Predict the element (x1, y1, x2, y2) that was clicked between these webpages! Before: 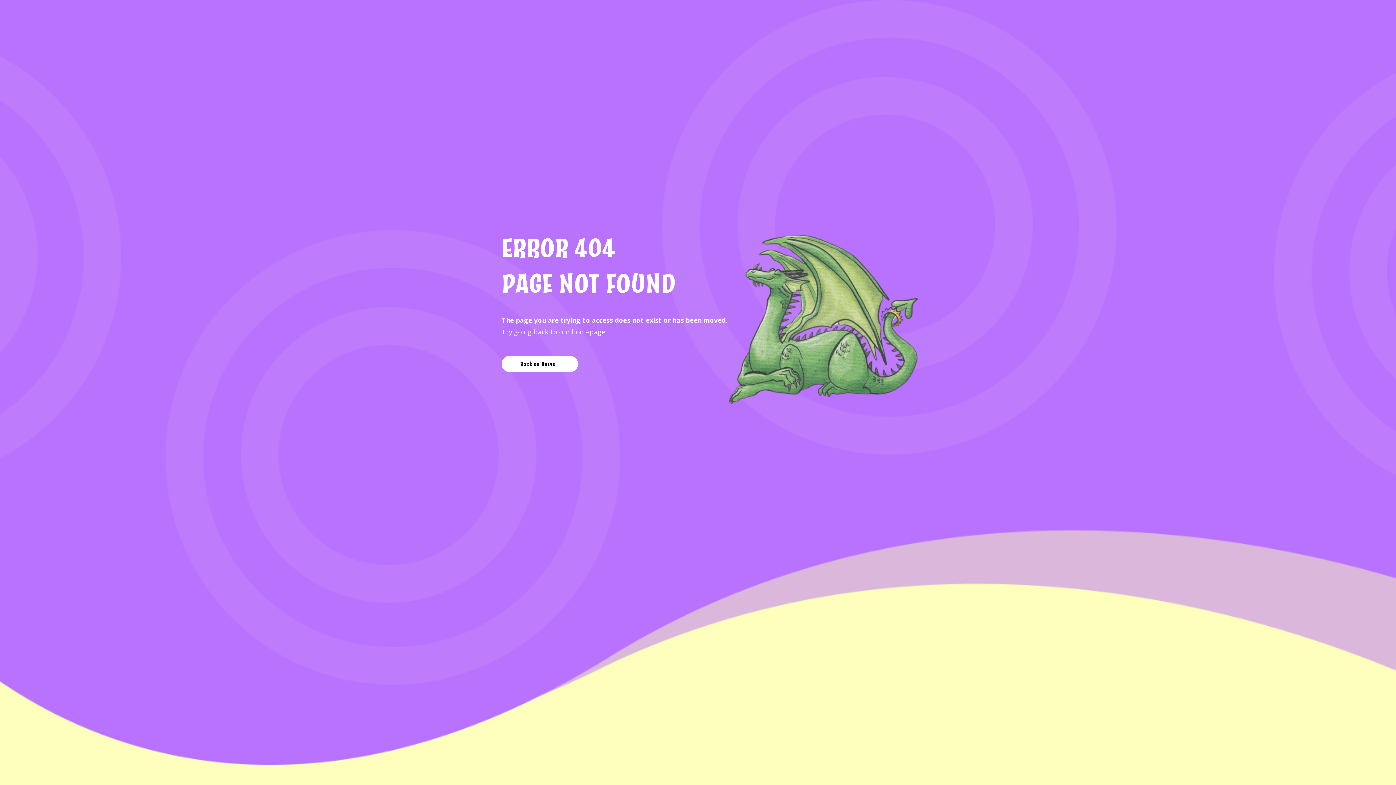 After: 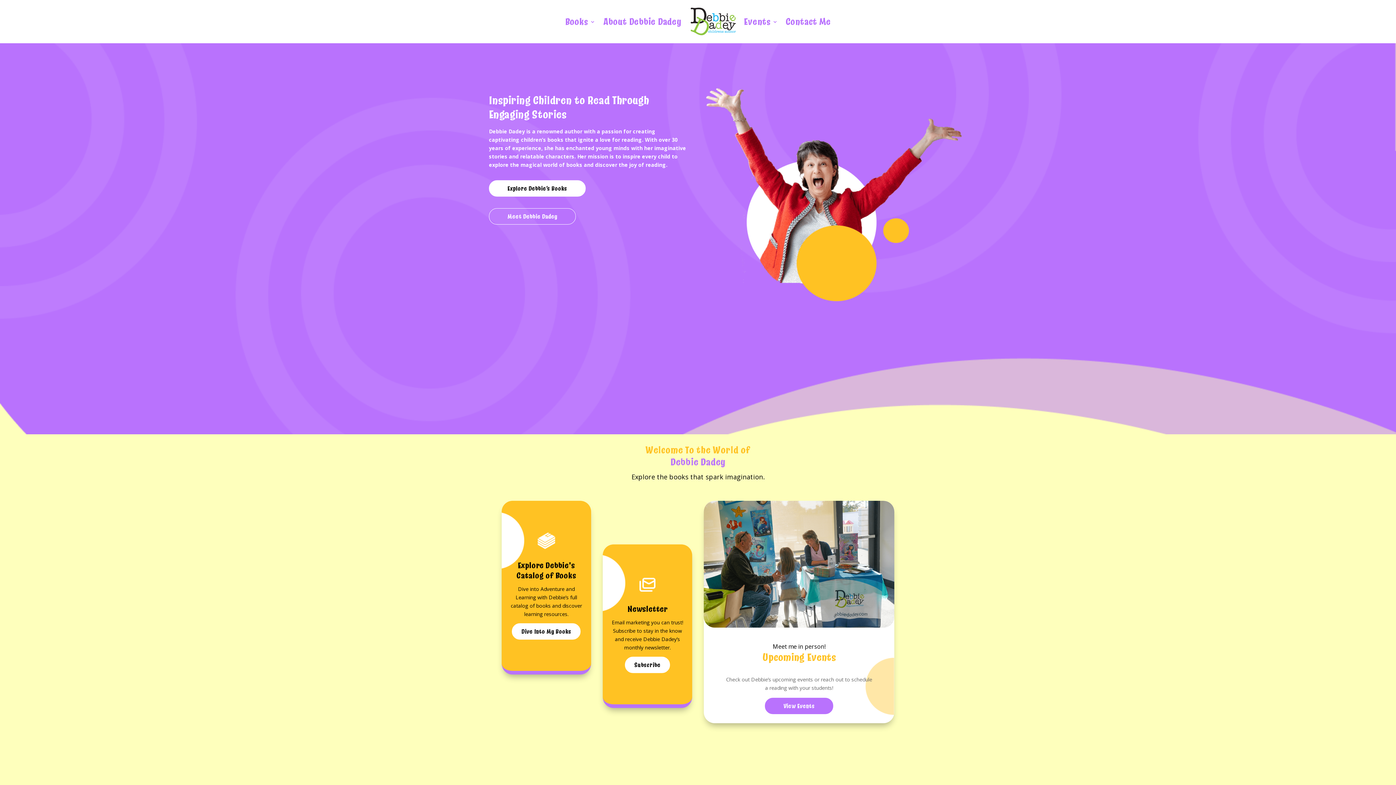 Action: label: Back to Home bbox: (501, 356, 578, 372)